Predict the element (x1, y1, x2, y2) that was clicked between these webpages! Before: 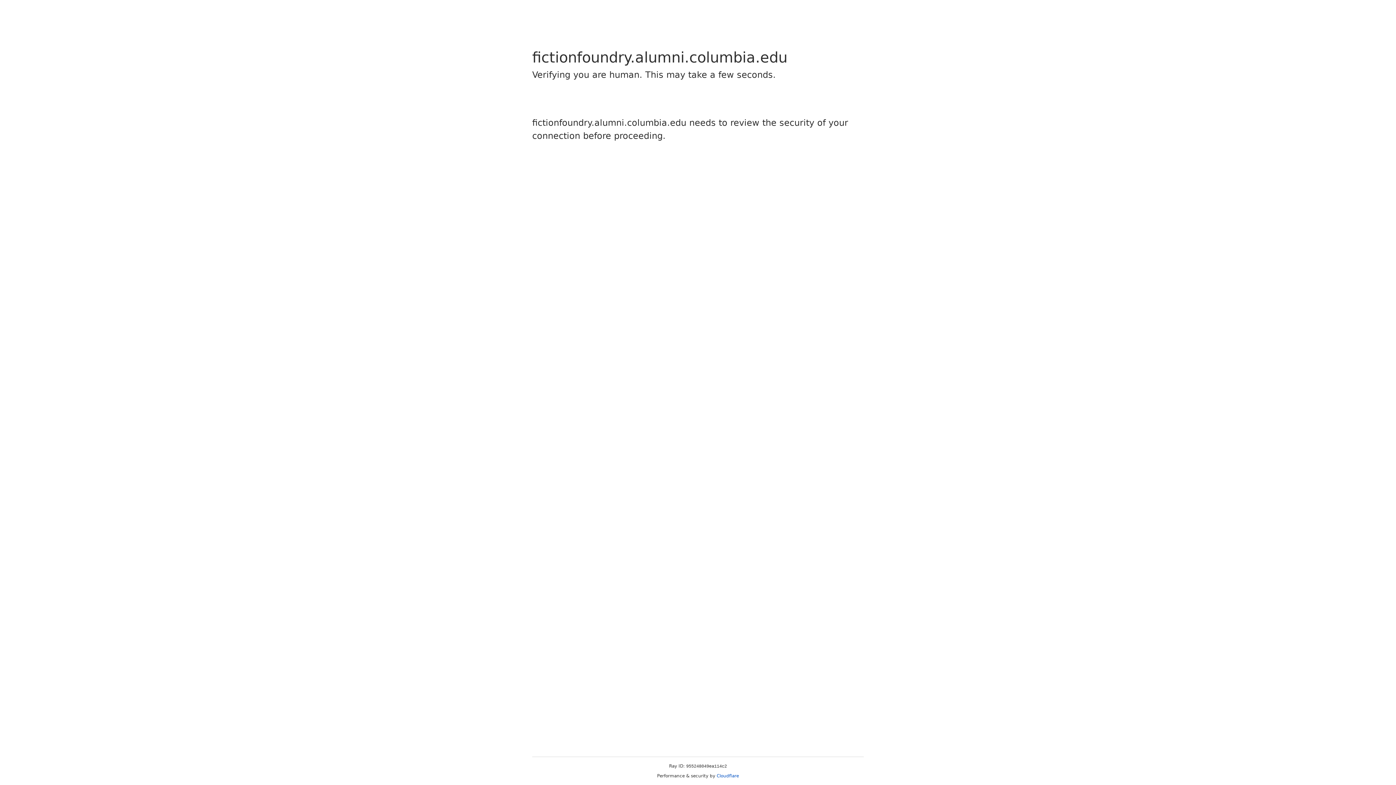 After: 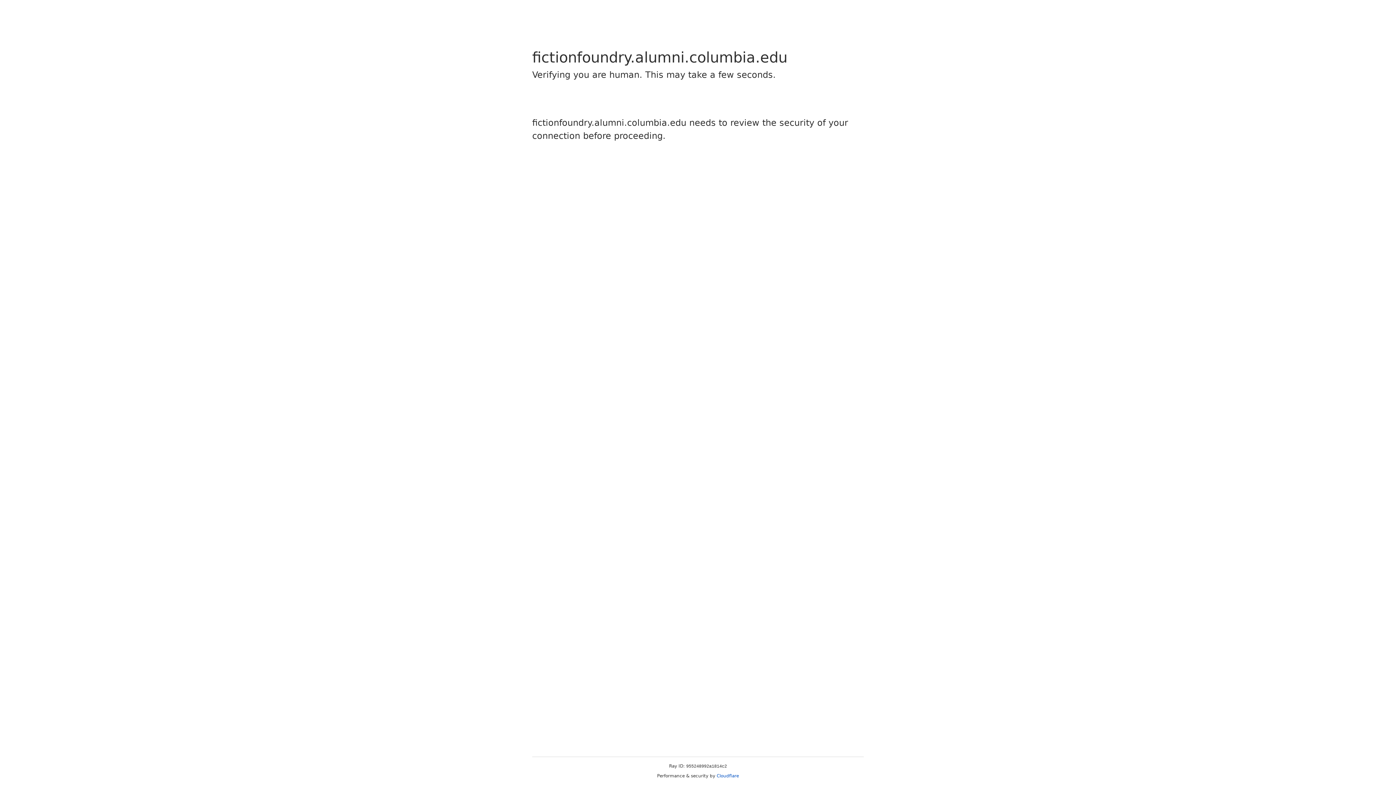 Action: label: Cloudflare bbox: (716, 773, 739, 778)